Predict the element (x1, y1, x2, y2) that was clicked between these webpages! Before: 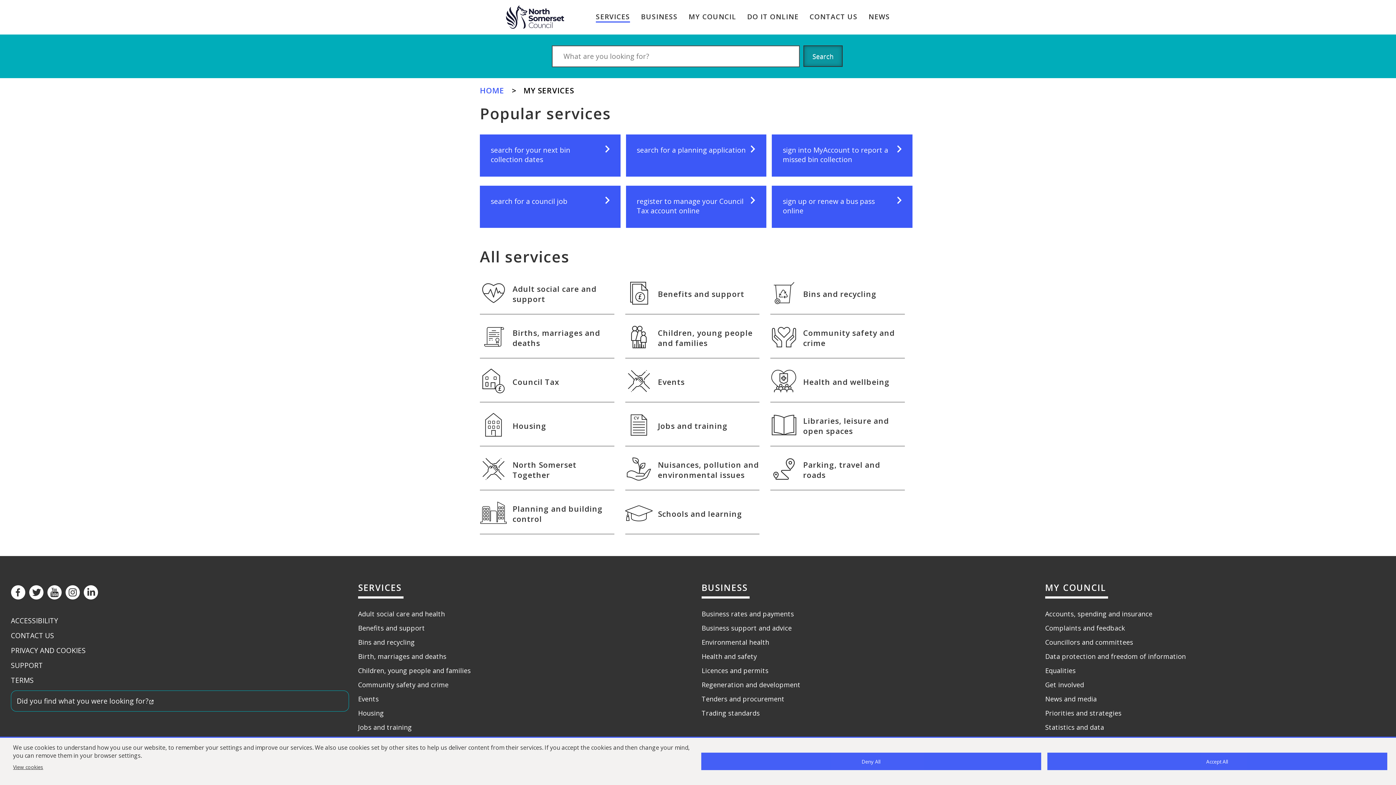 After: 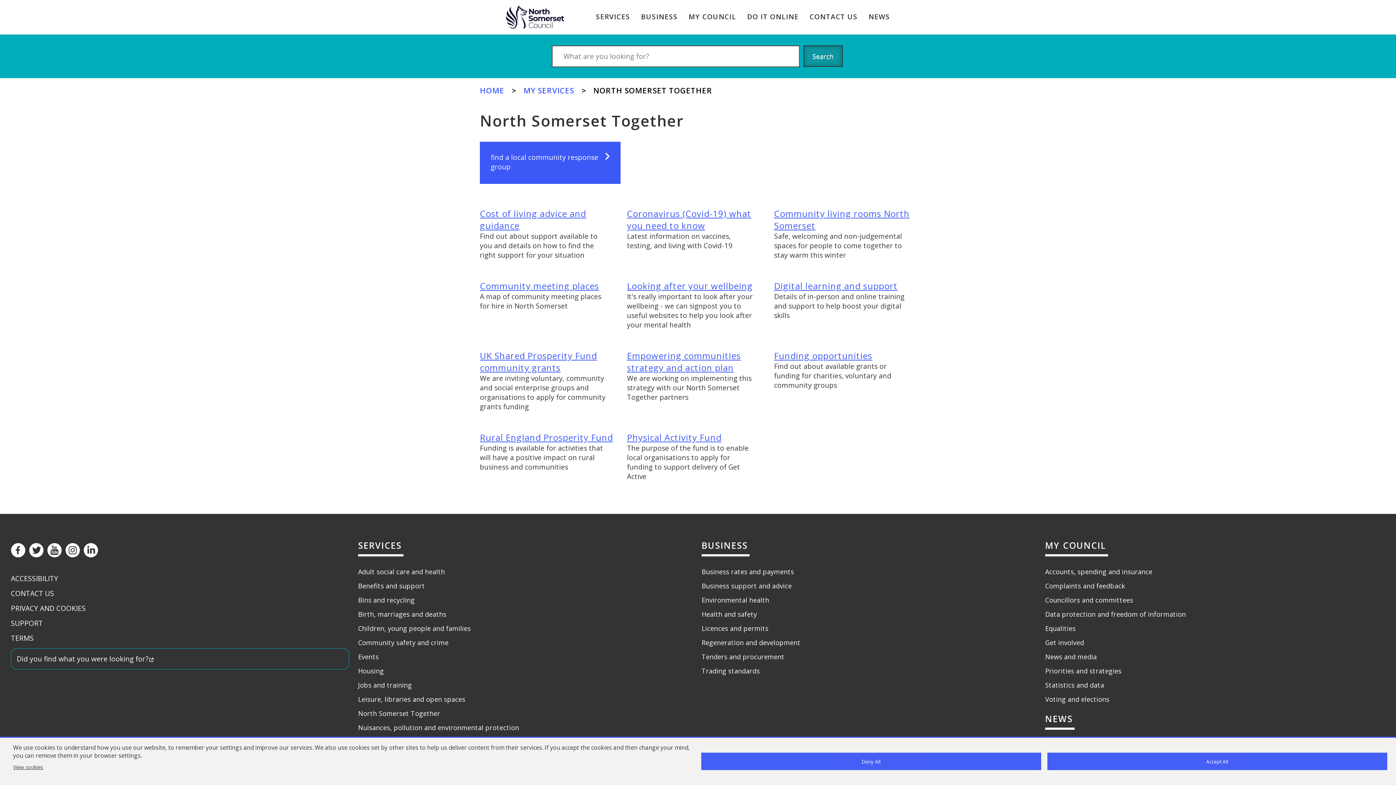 Action: label: North Somerset Together bbox: (480, 450, 614, 490)